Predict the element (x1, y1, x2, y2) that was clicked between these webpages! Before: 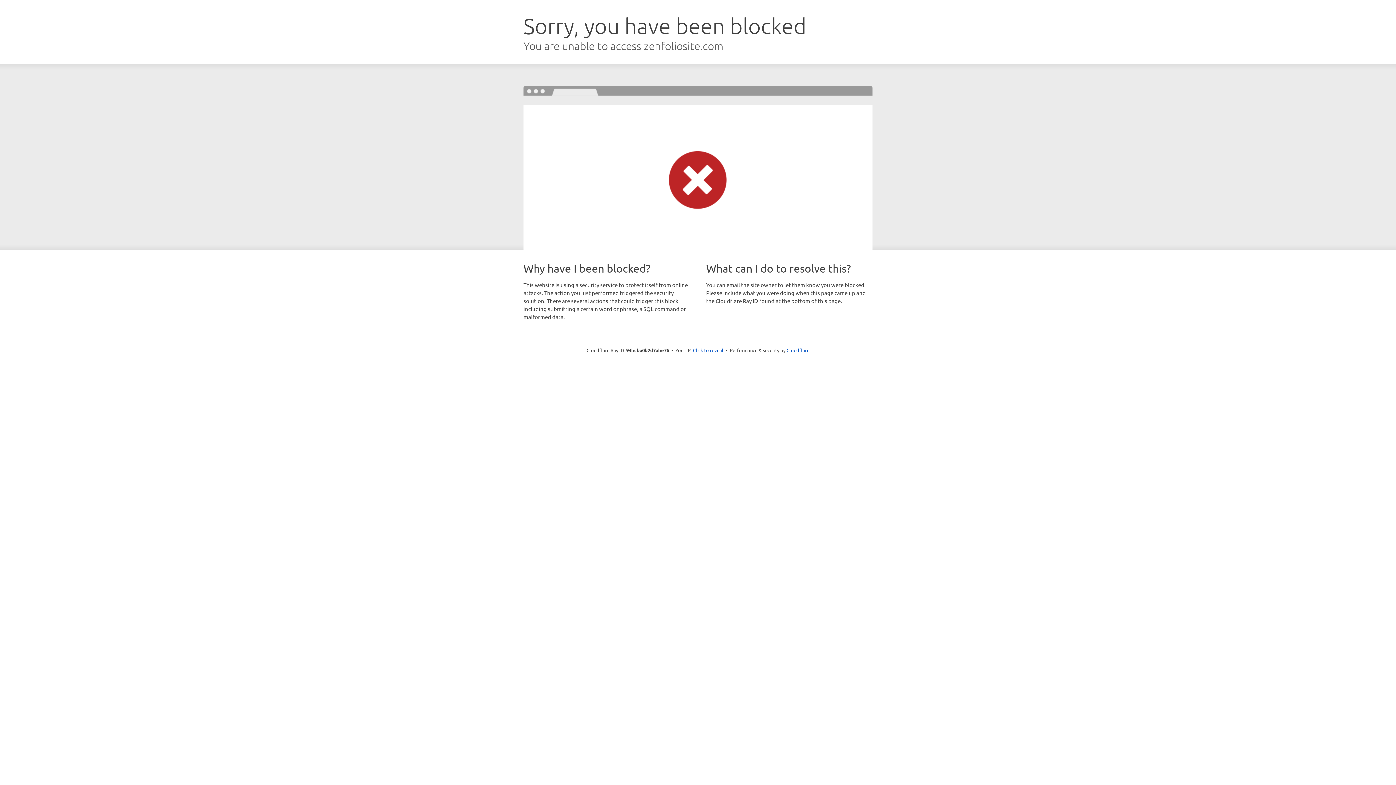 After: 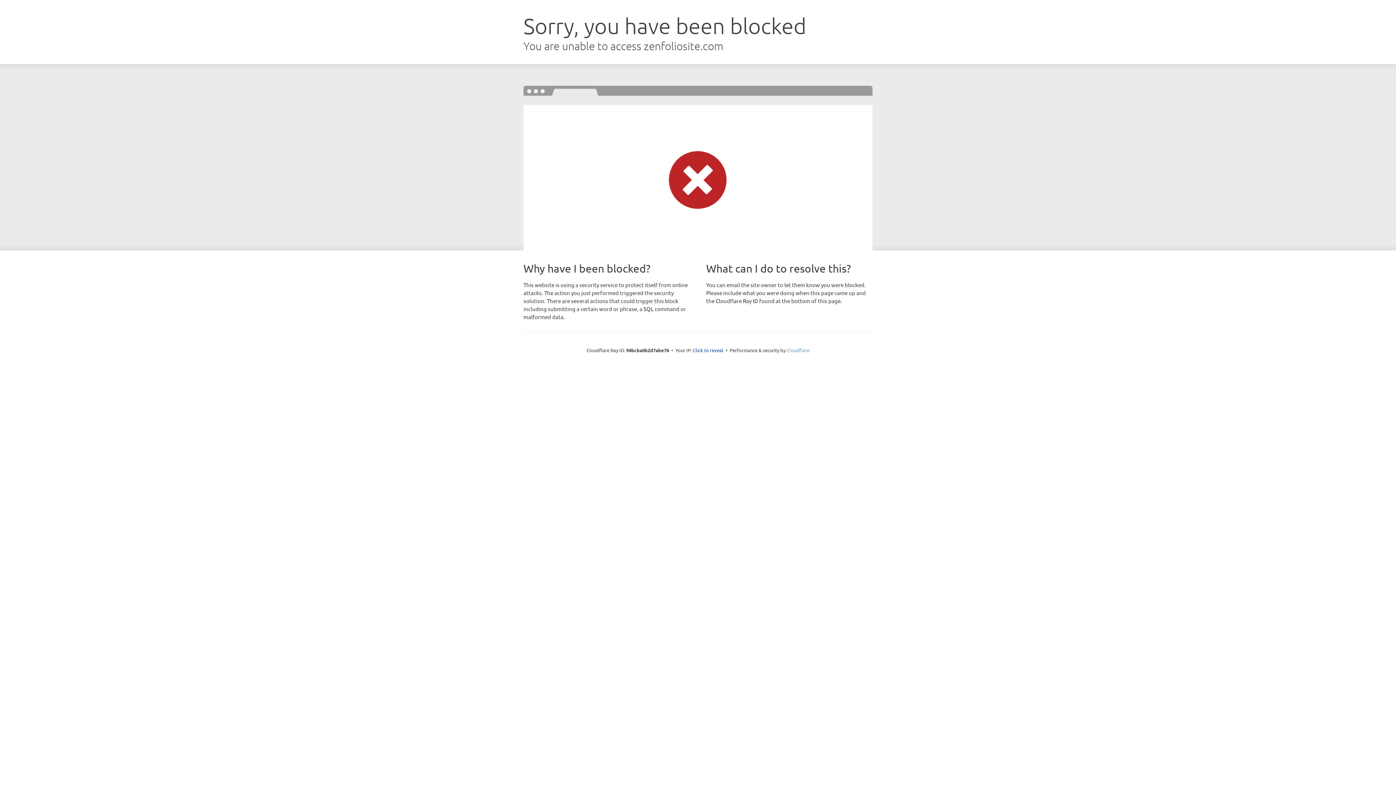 Action: bbox: (786, 347, 809, 353) label: Cloudflare